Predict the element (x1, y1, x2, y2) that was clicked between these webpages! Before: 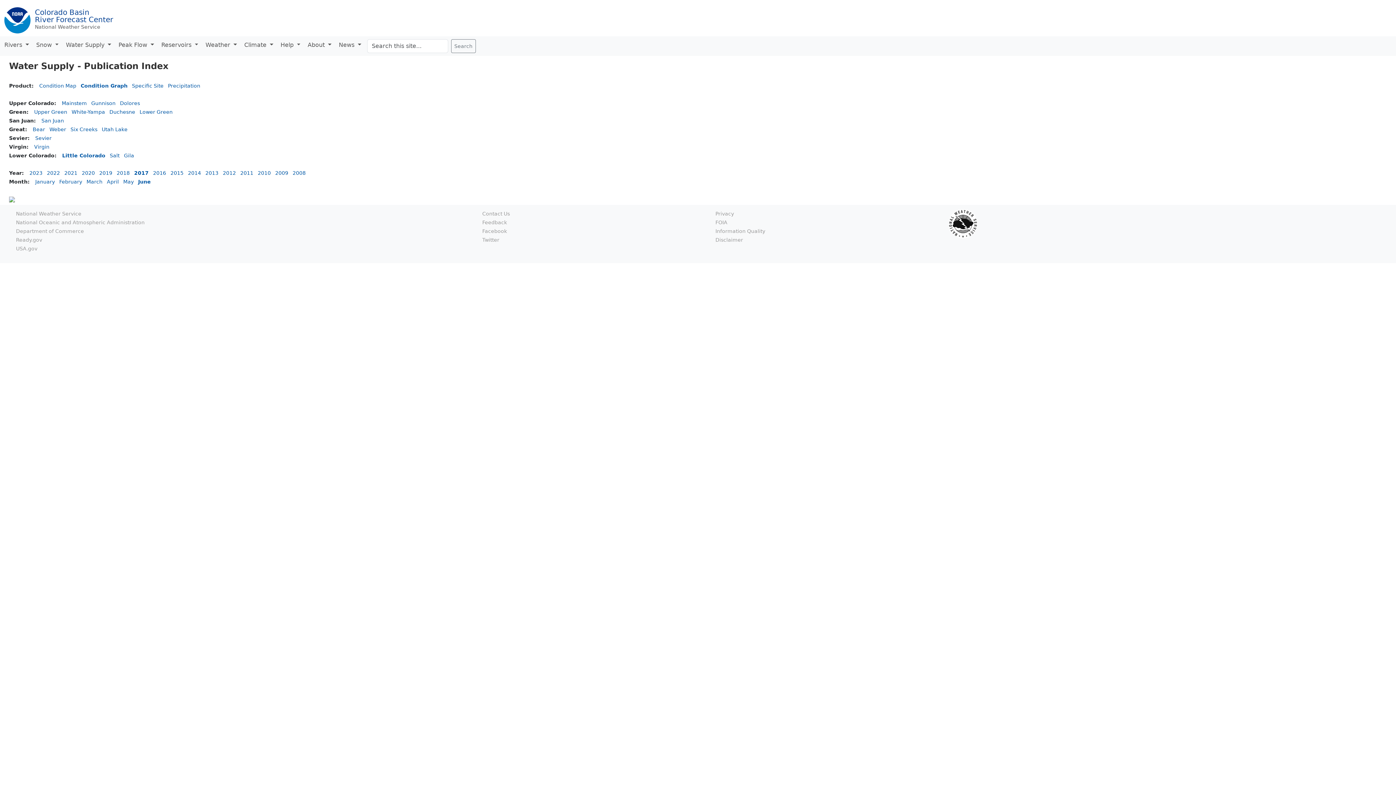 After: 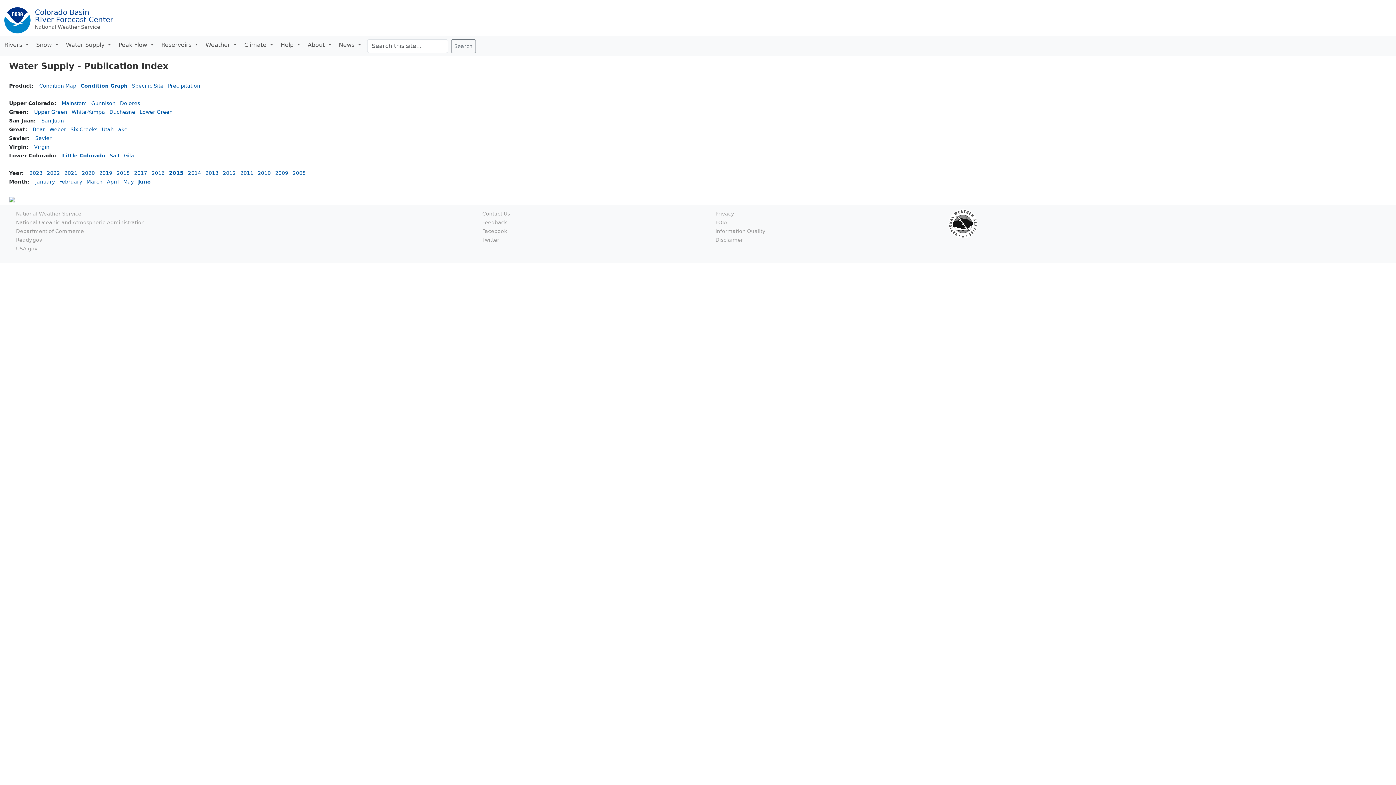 Action: bbox: (170, 170, 183, 176) label: 2015